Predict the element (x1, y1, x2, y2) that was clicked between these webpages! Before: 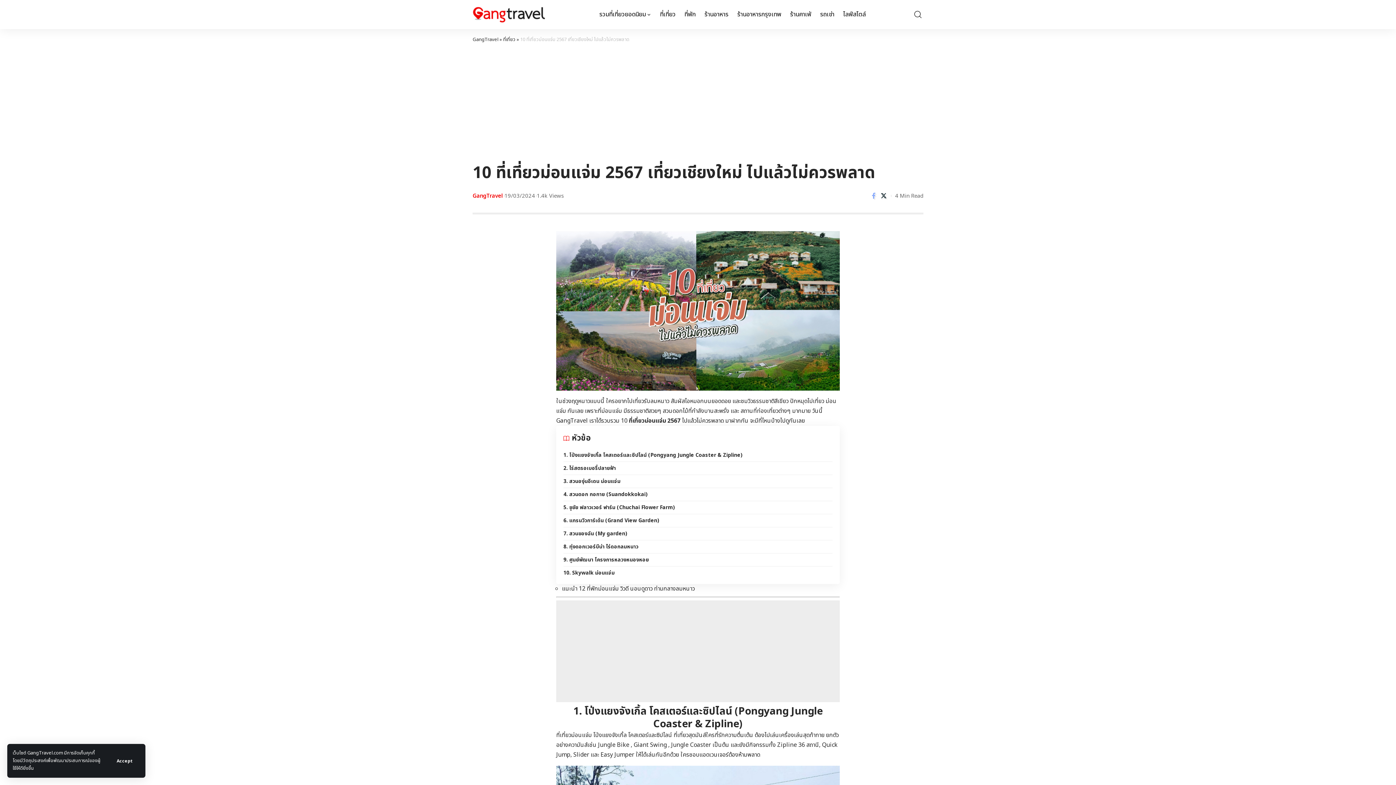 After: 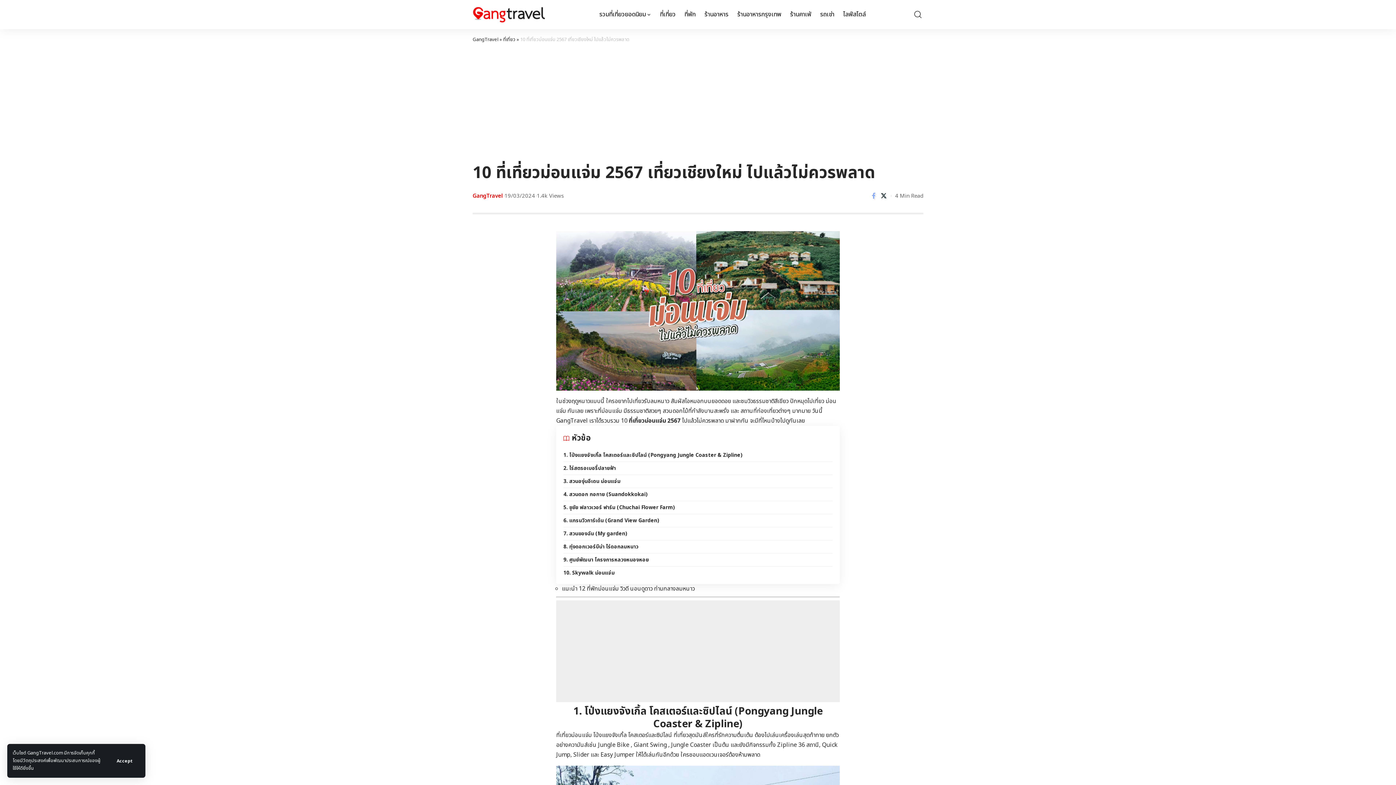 Action: bbox: (578, 584, 694, 593) label: 12 ที่พักม่อนแจ่ม วิวดี นอนดูดาว ท่ามกลางลมหนาว